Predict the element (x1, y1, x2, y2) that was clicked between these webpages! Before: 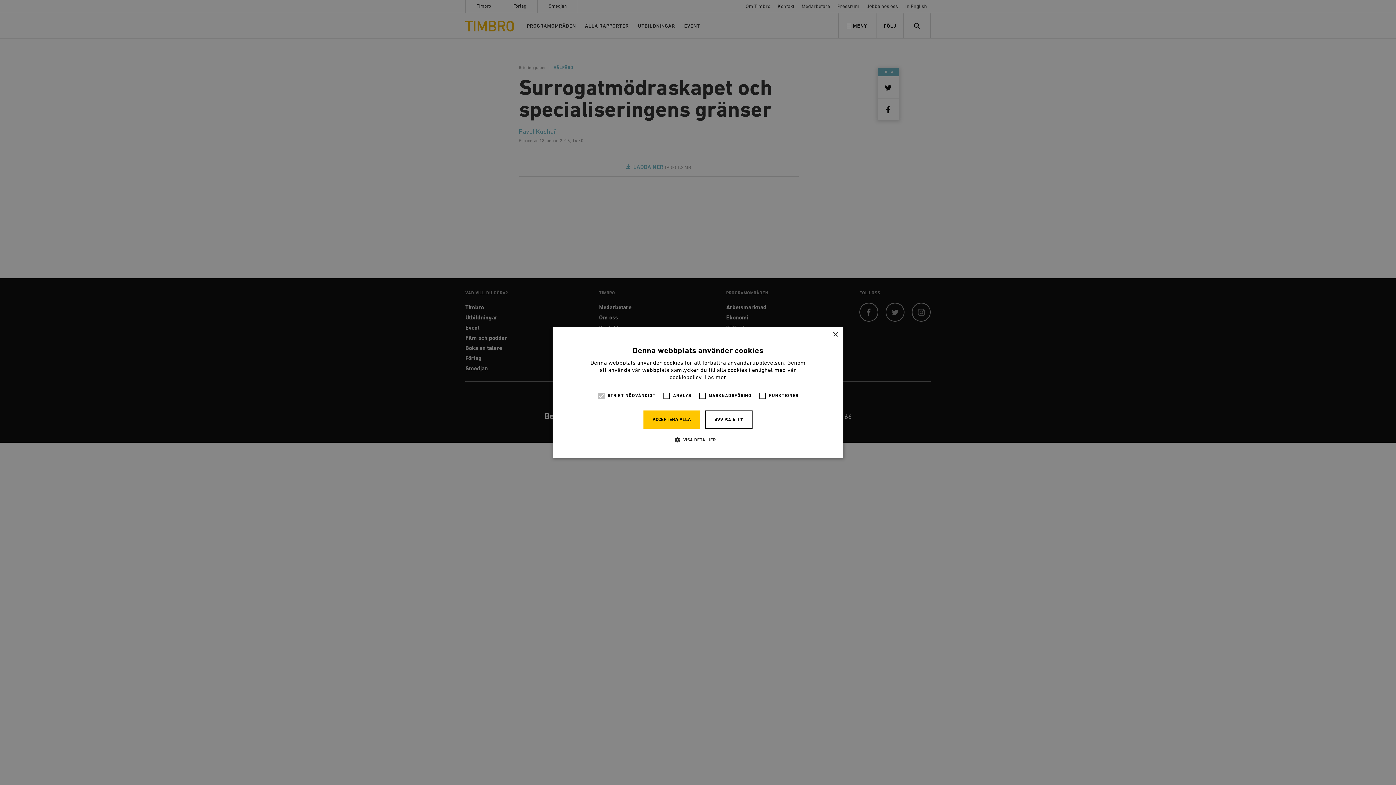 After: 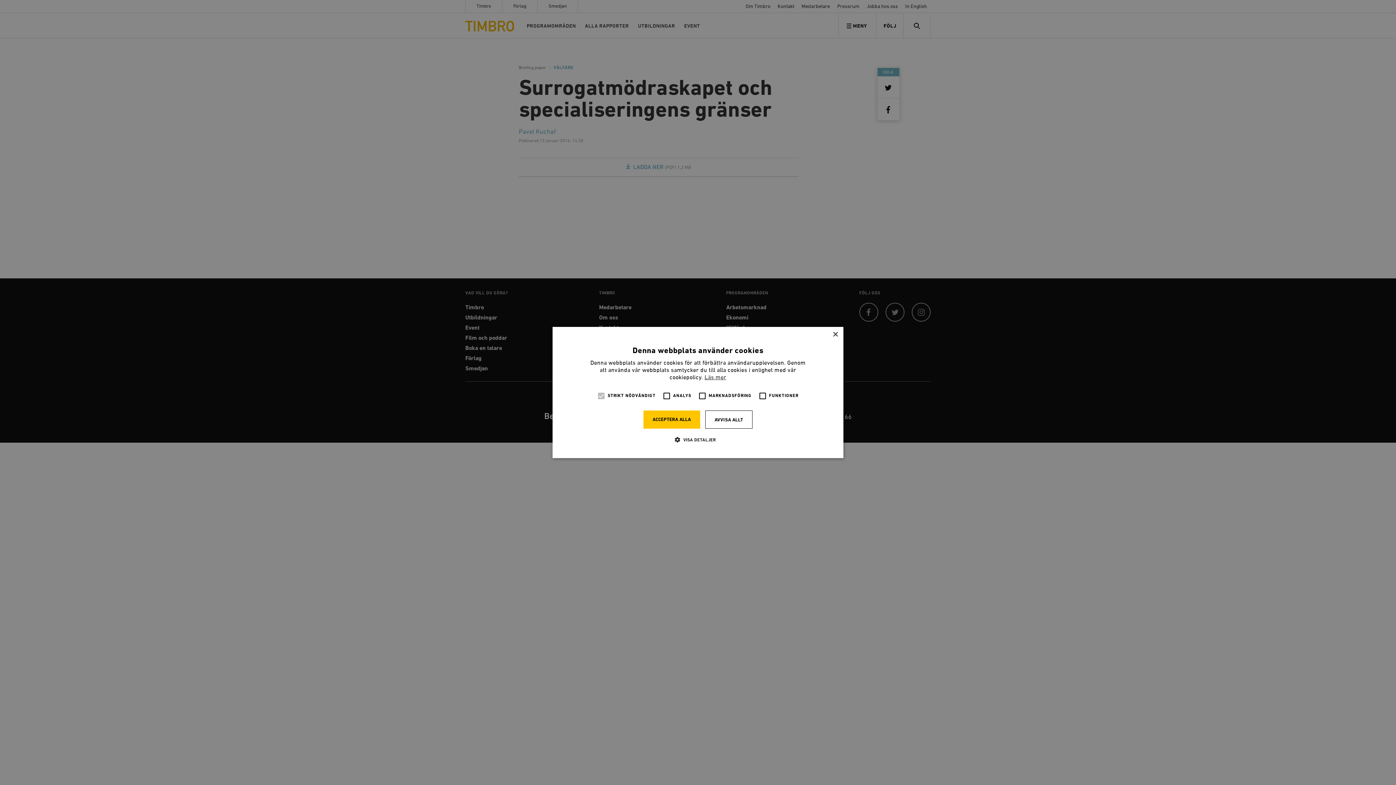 Action: label: Läs mer, opens a new window bbox: (704, 375, 726, 380)